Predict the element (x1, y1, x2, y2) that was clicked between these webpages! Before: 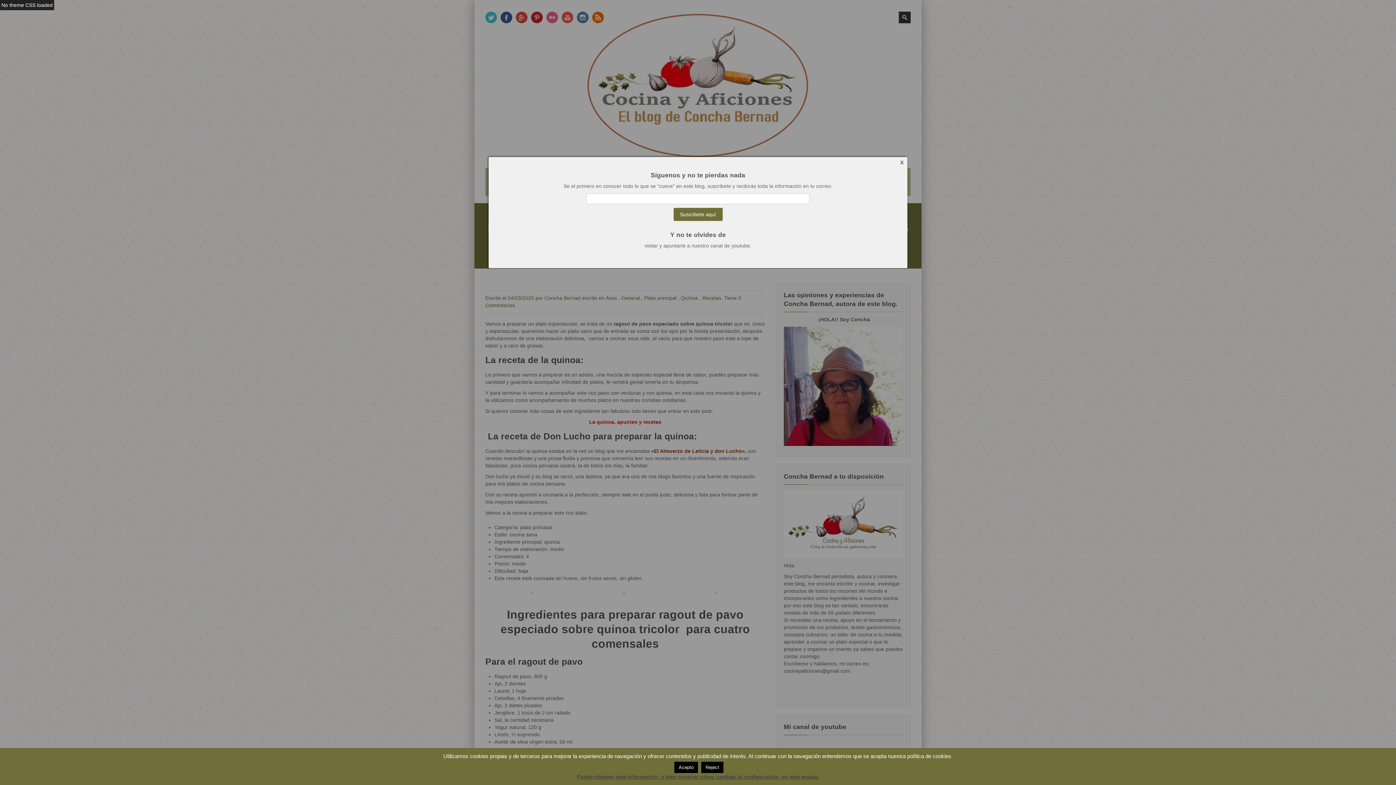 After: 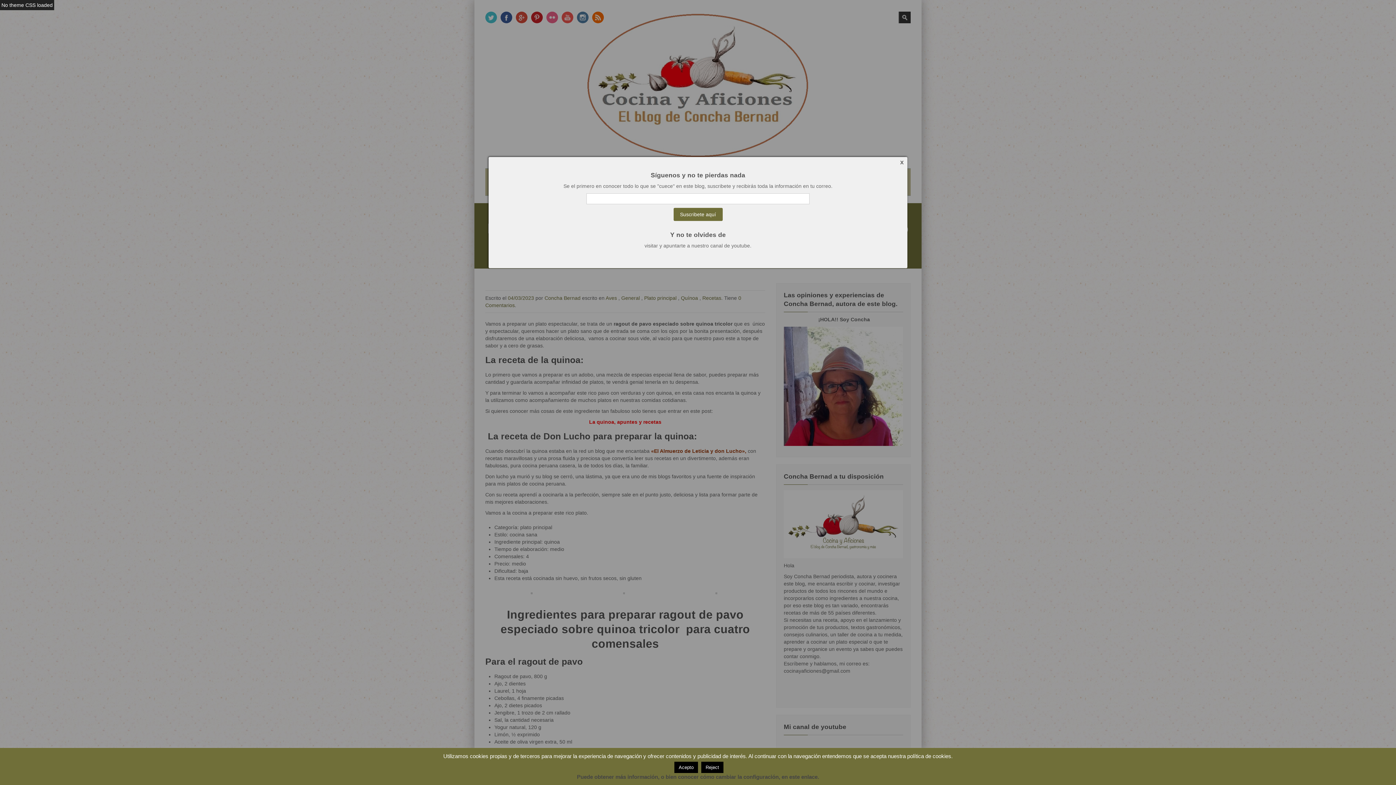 Action: bbox: (577, 773, 819, 781) label: Puede obtener más información, o bien conocer cómo cambiar la configuración, en este enlace.